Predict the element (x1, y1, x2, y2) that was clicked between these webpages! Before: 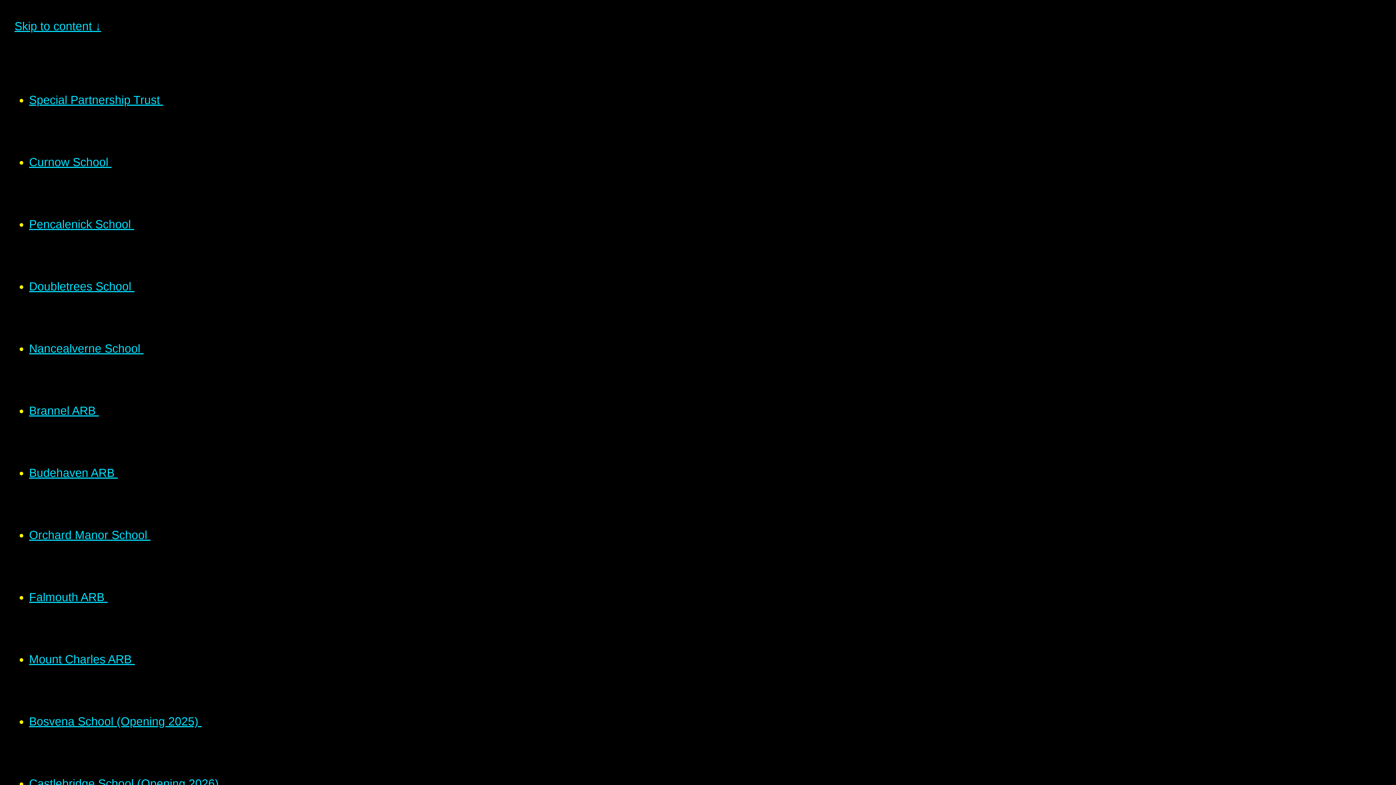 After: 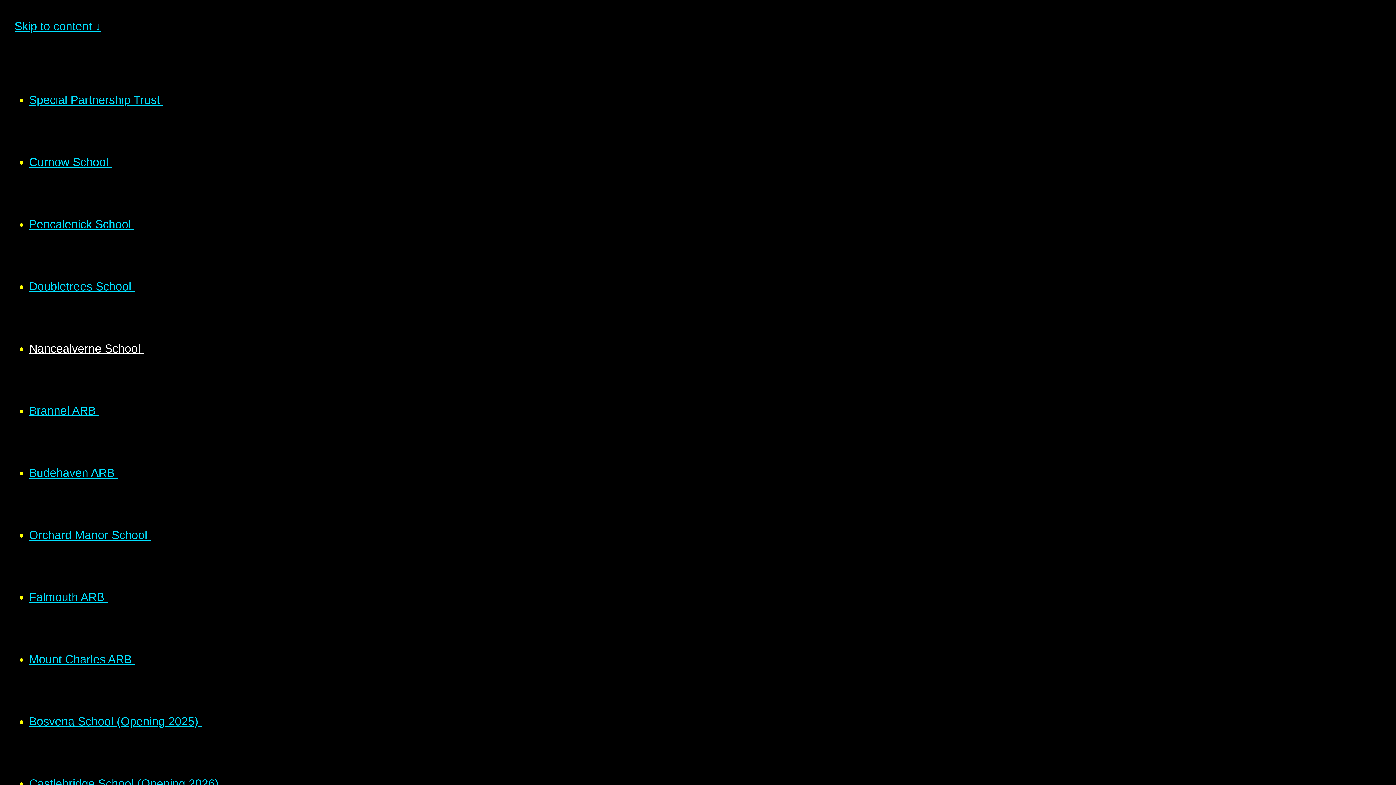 Action: label: Nancealverne School  bbox: (29, 342, 252, 355)